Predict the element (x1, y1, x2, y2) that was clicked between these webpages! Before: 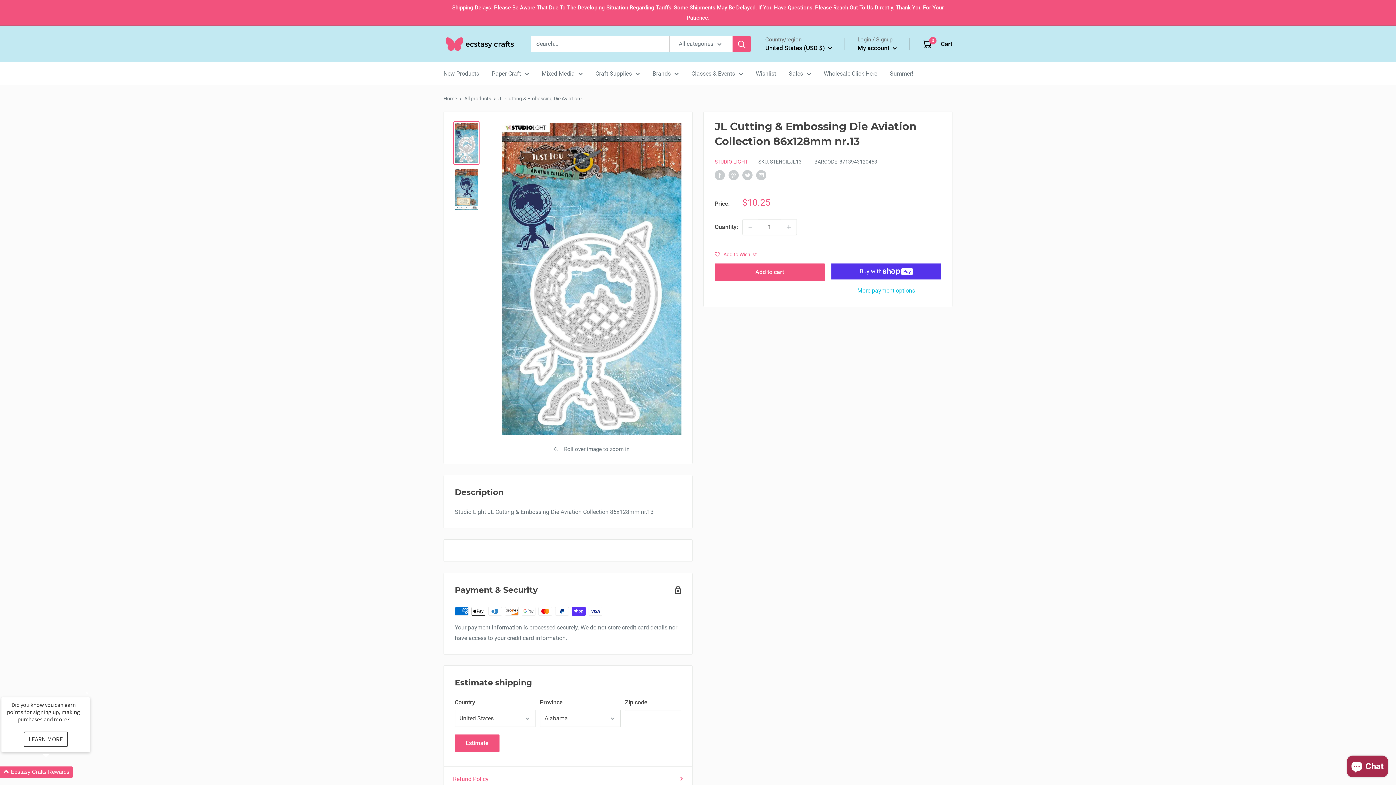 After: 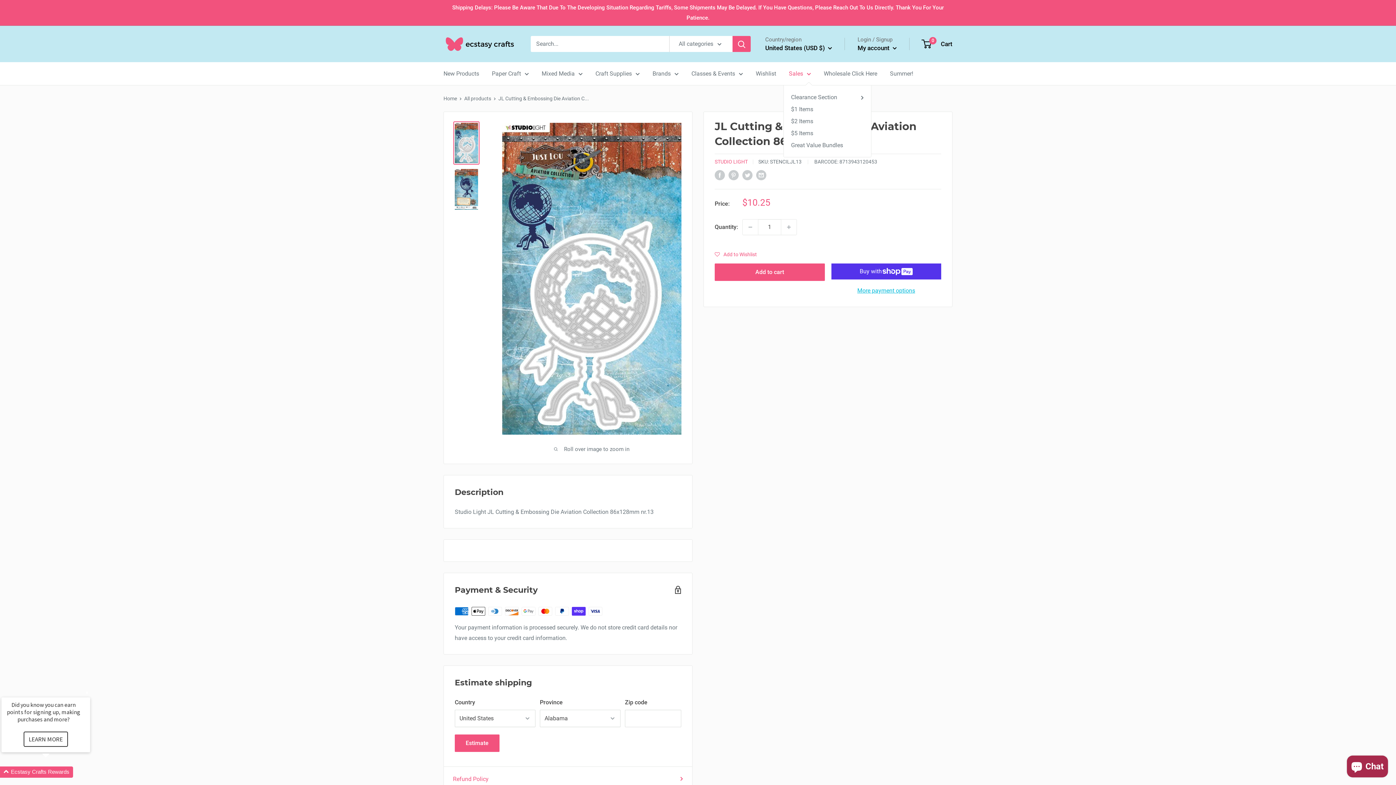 Action: bbox: (789, 68, 811, 78) label: Sales